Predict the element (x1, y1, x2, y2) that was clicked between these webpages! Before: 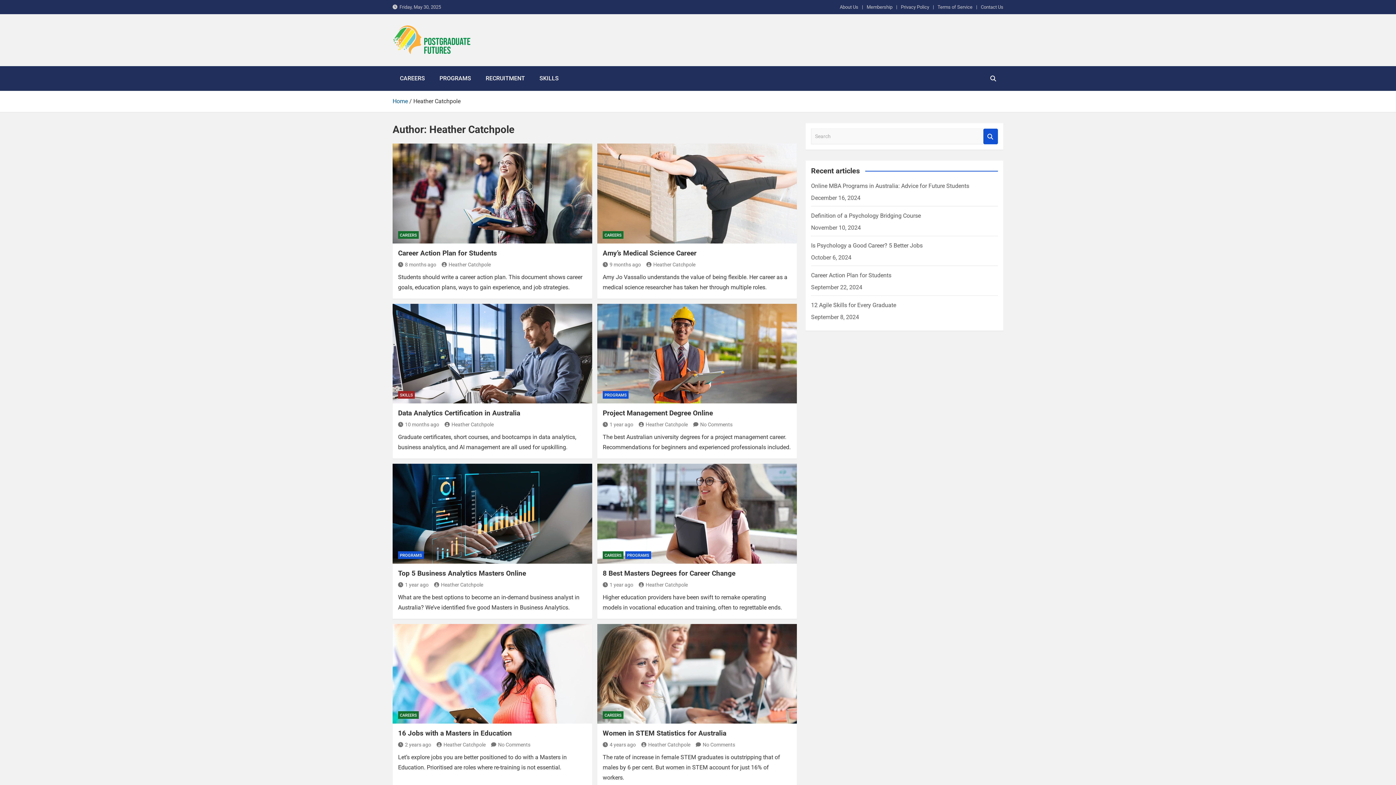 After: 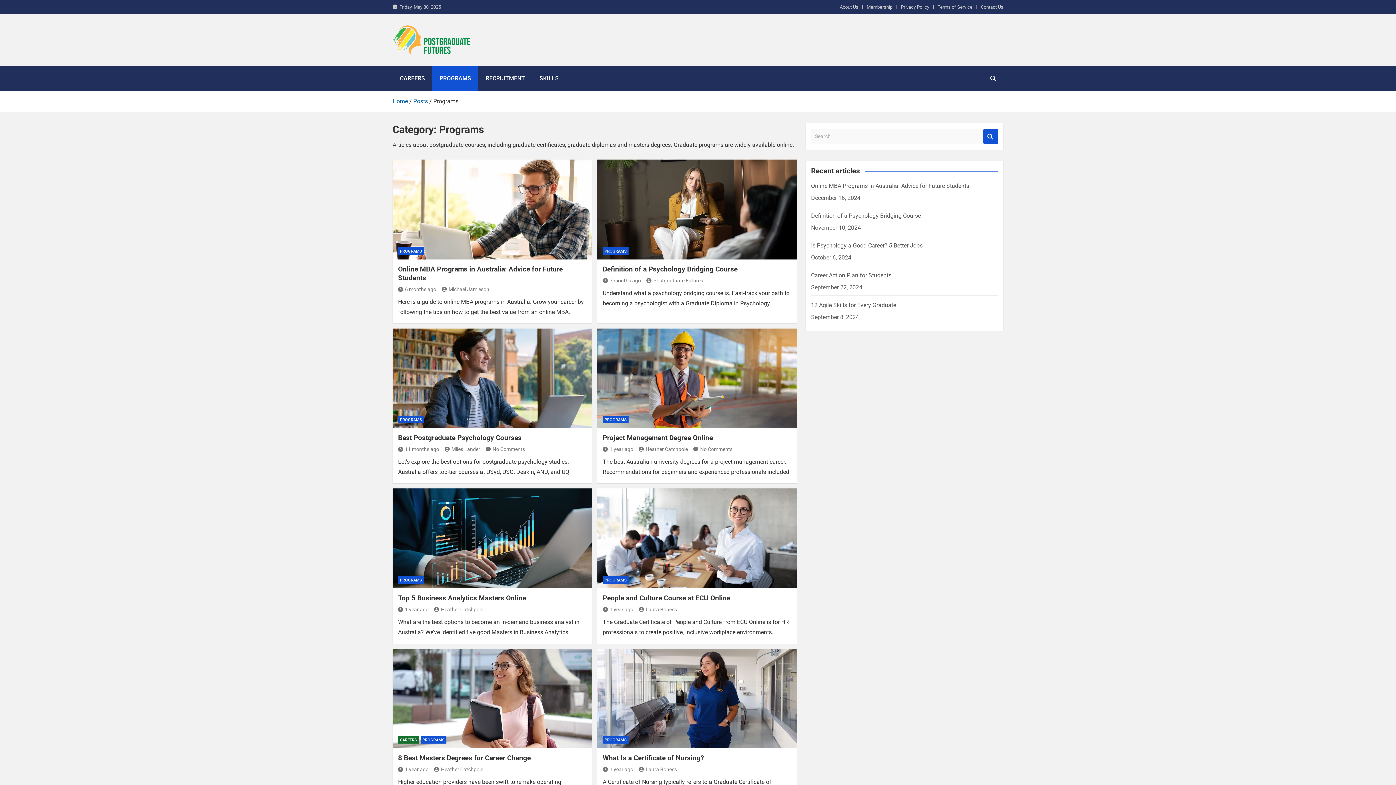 Action: bbox: (602, 391, 628, 399) label: PROGRAMS